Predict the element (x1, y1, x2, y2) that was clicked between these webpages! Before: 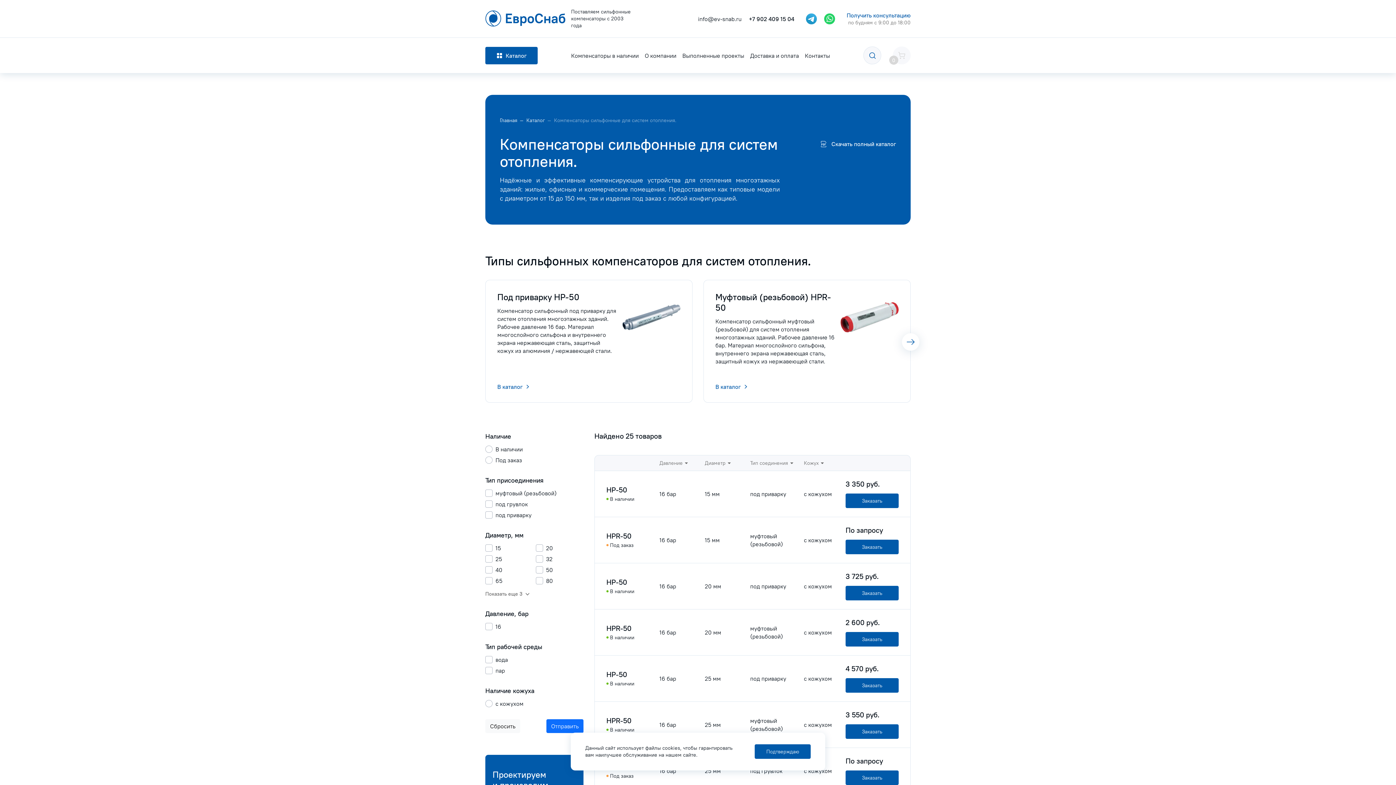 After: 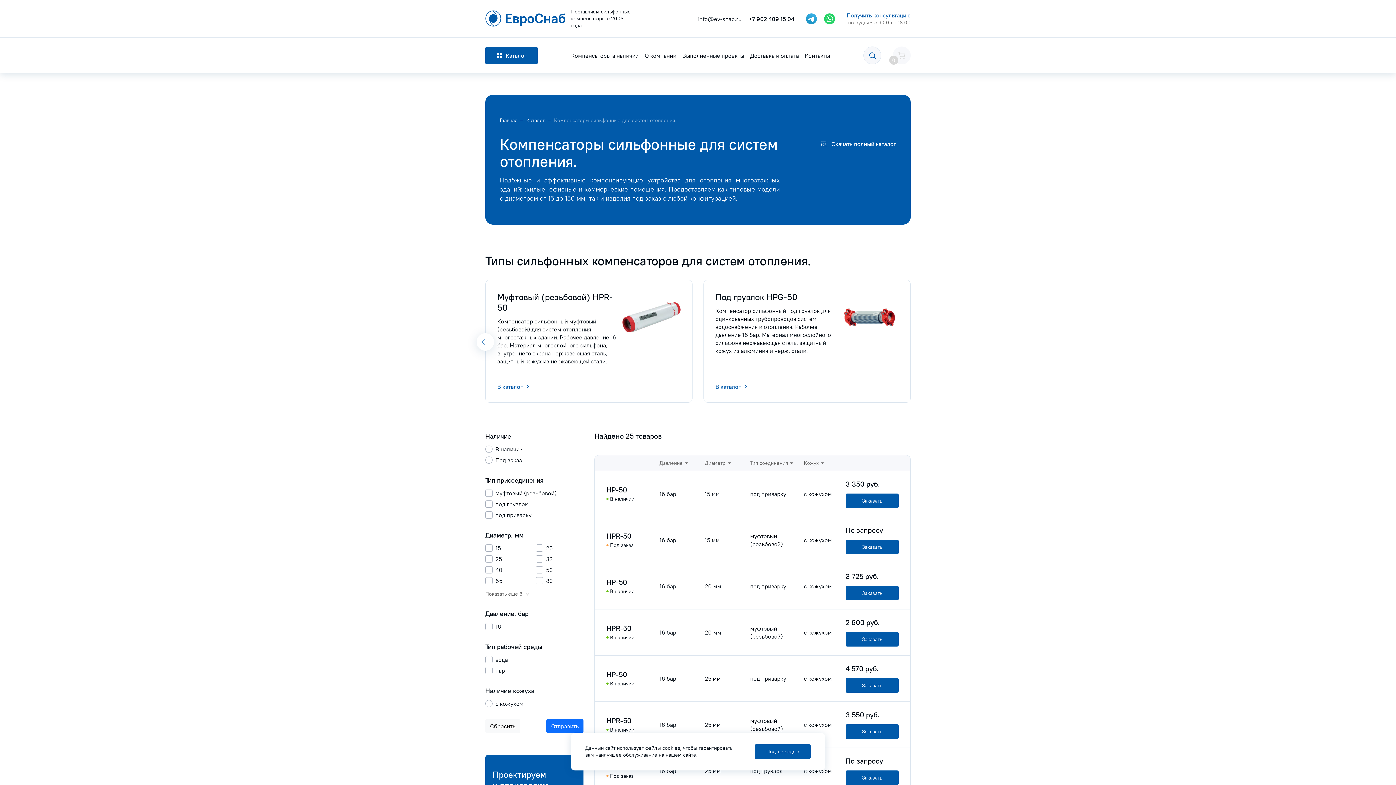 Action: bbox: (902, 333, 919, 350) label: Next slide